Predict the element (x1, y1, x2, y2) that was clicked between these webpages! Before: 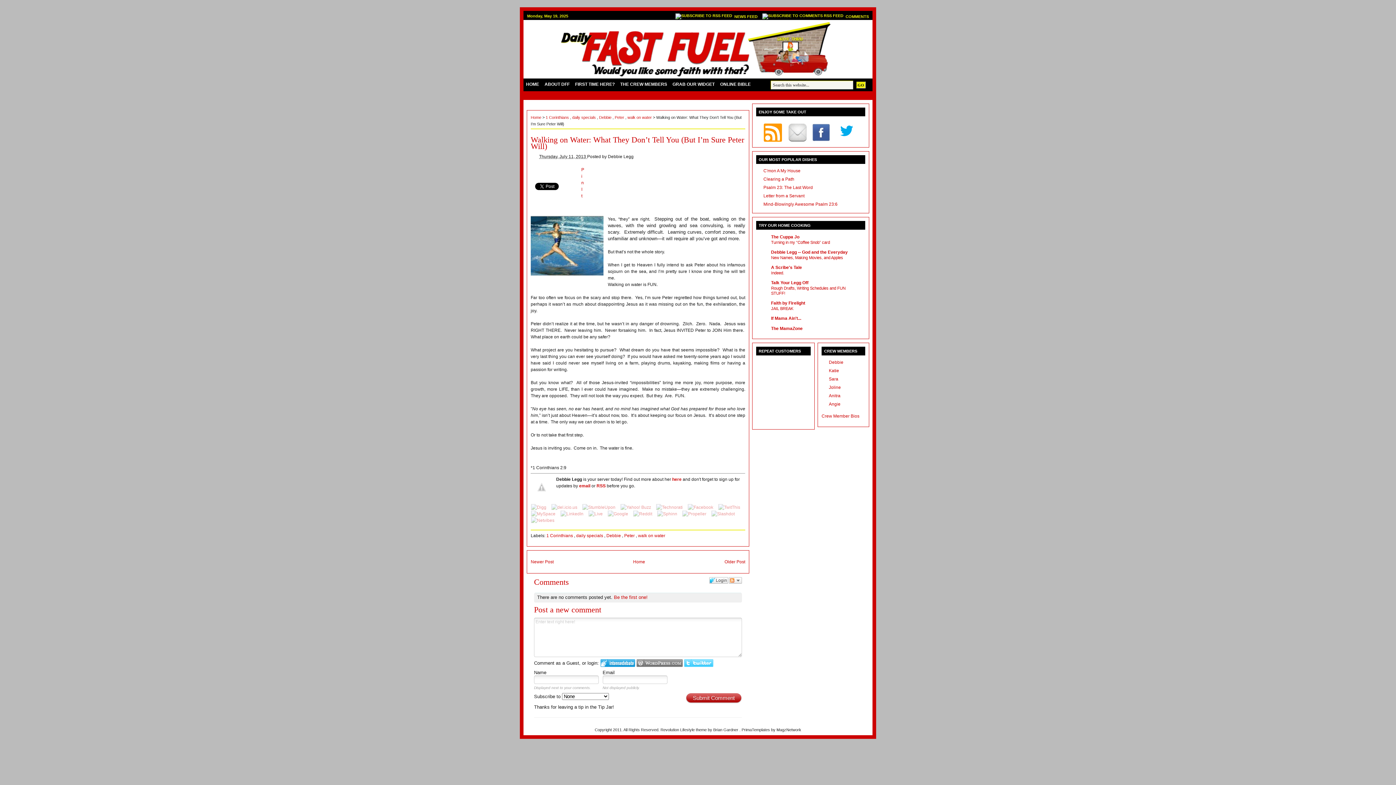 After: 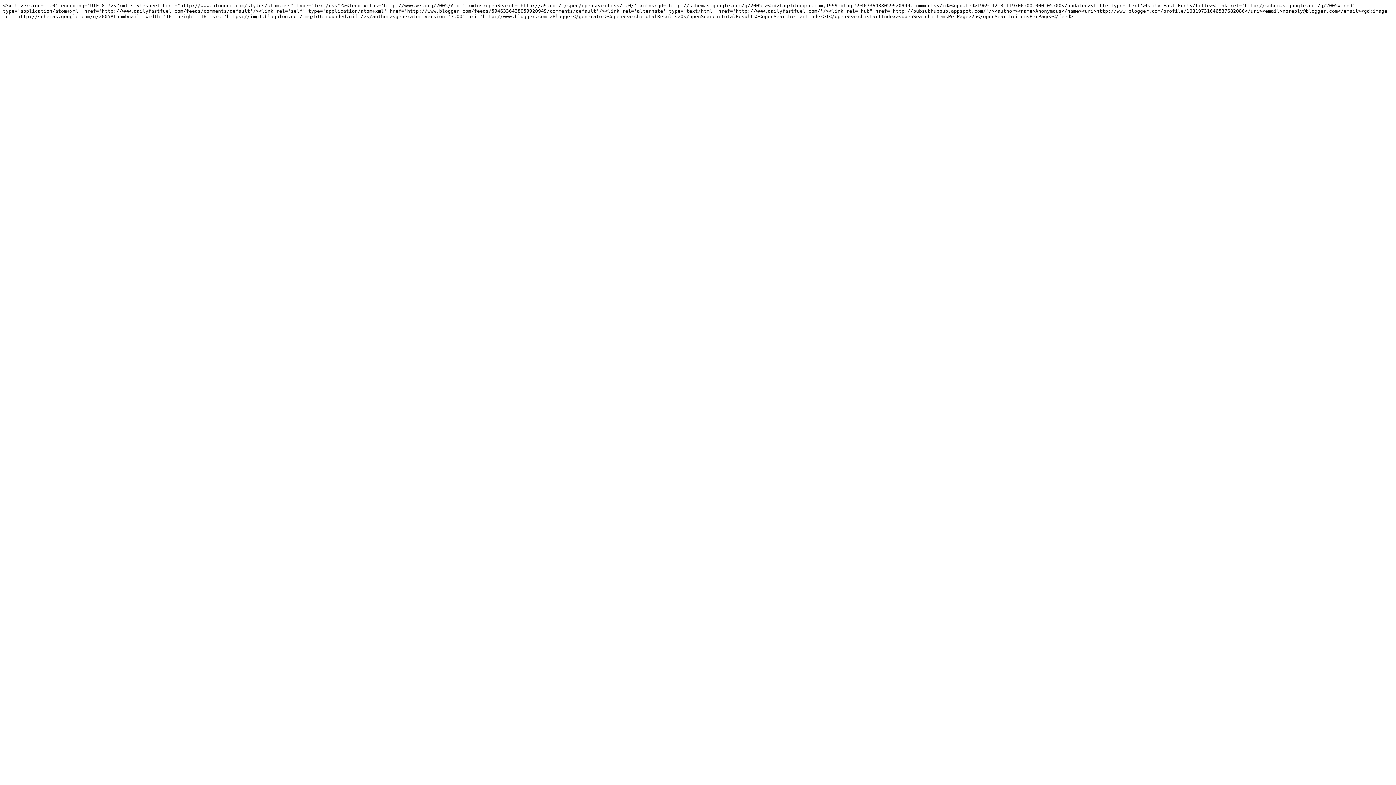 Action: label: COMMENTS bbox: (845, 14, 869, 18)